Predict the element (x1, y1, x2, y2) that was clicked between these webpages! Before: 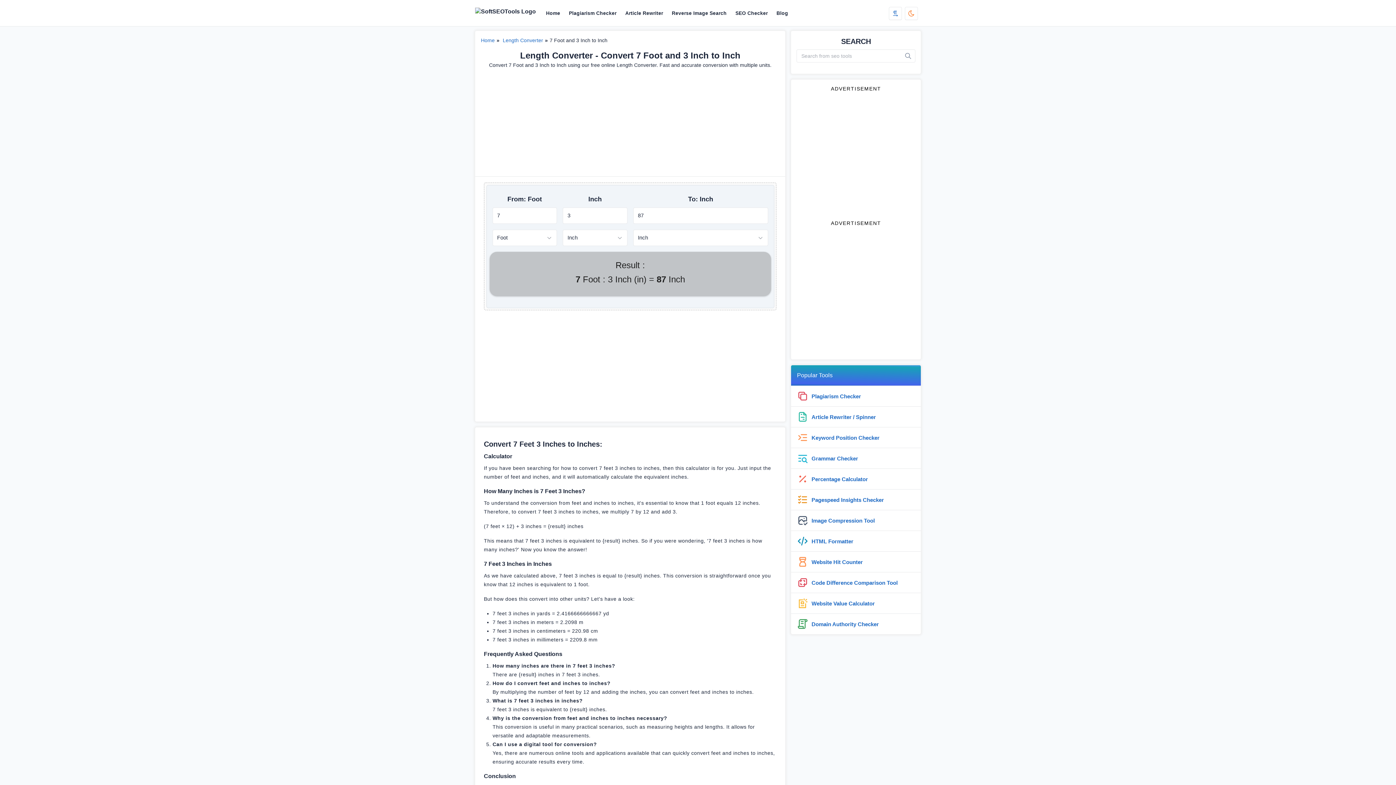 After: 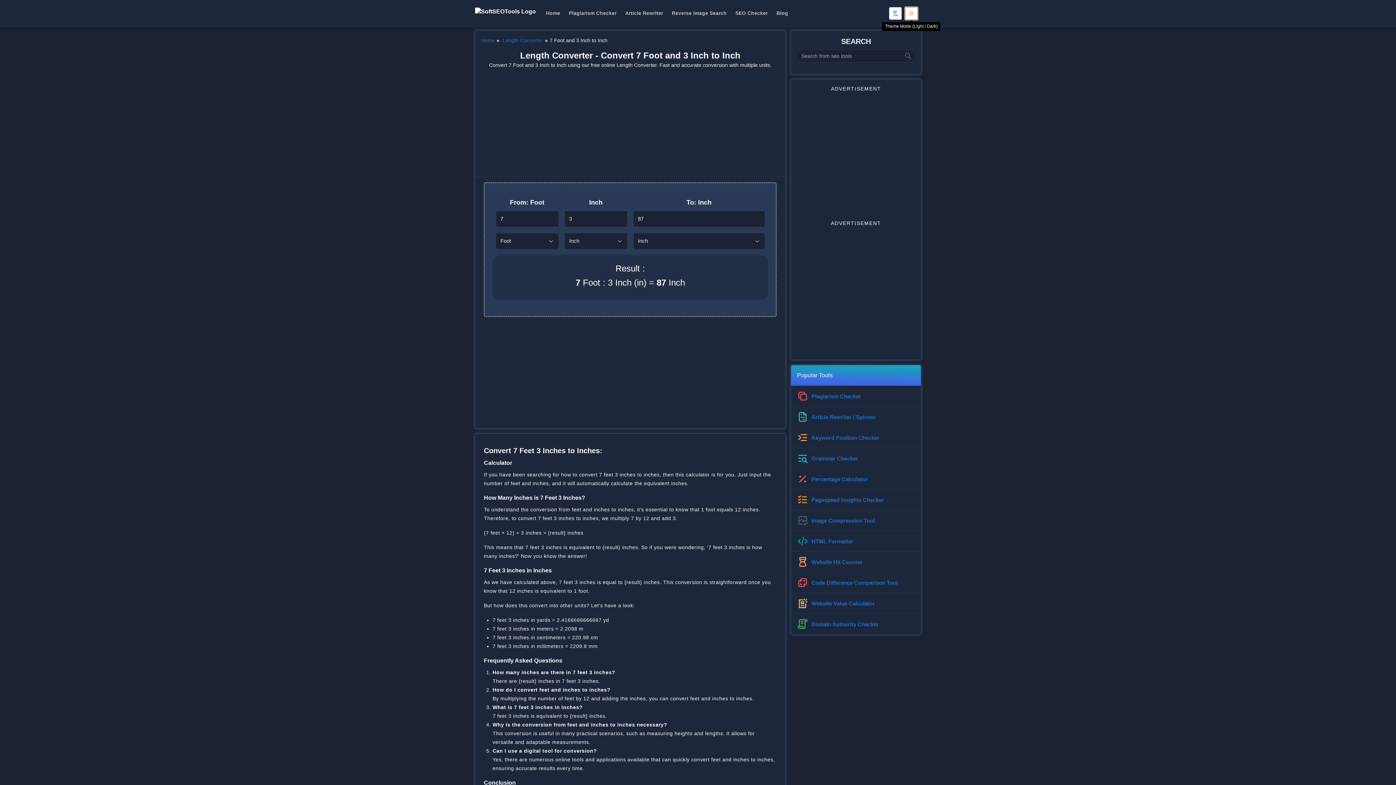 Action: label: Theme Mode (Light / Dark) bbox: (905, 6, 918, 19)